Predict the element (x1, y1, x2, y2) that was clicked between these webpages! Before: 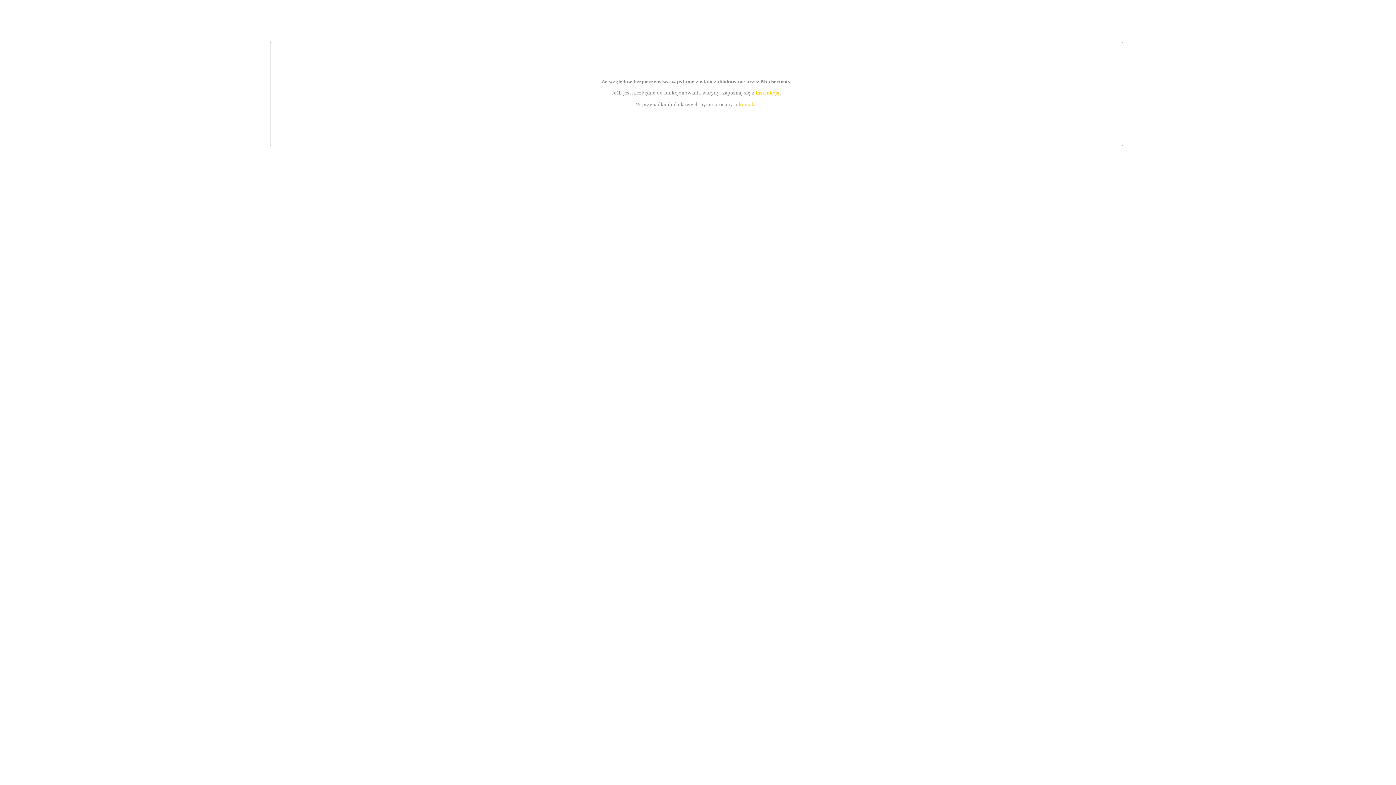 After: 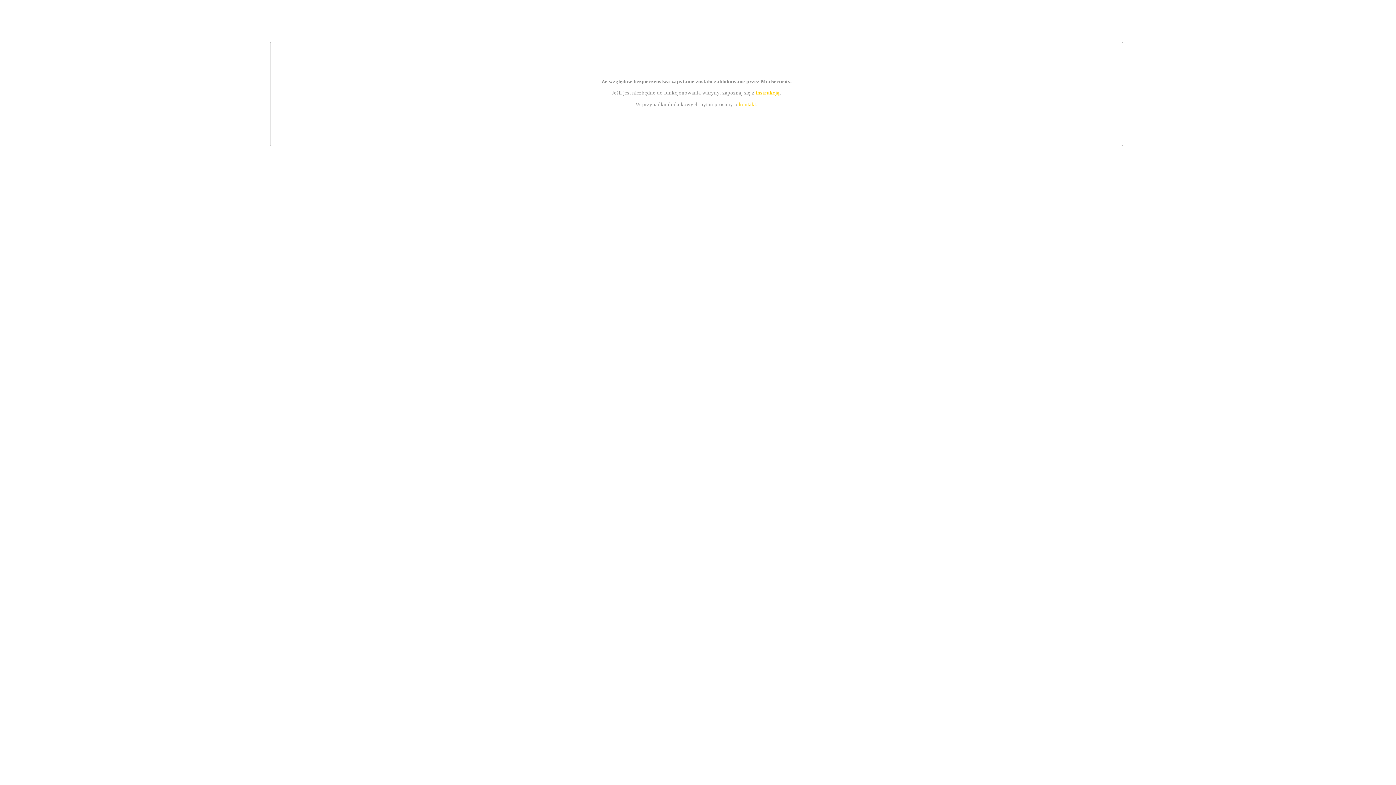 Action: label: kontakt bbox: (739, 101, 756, 107)